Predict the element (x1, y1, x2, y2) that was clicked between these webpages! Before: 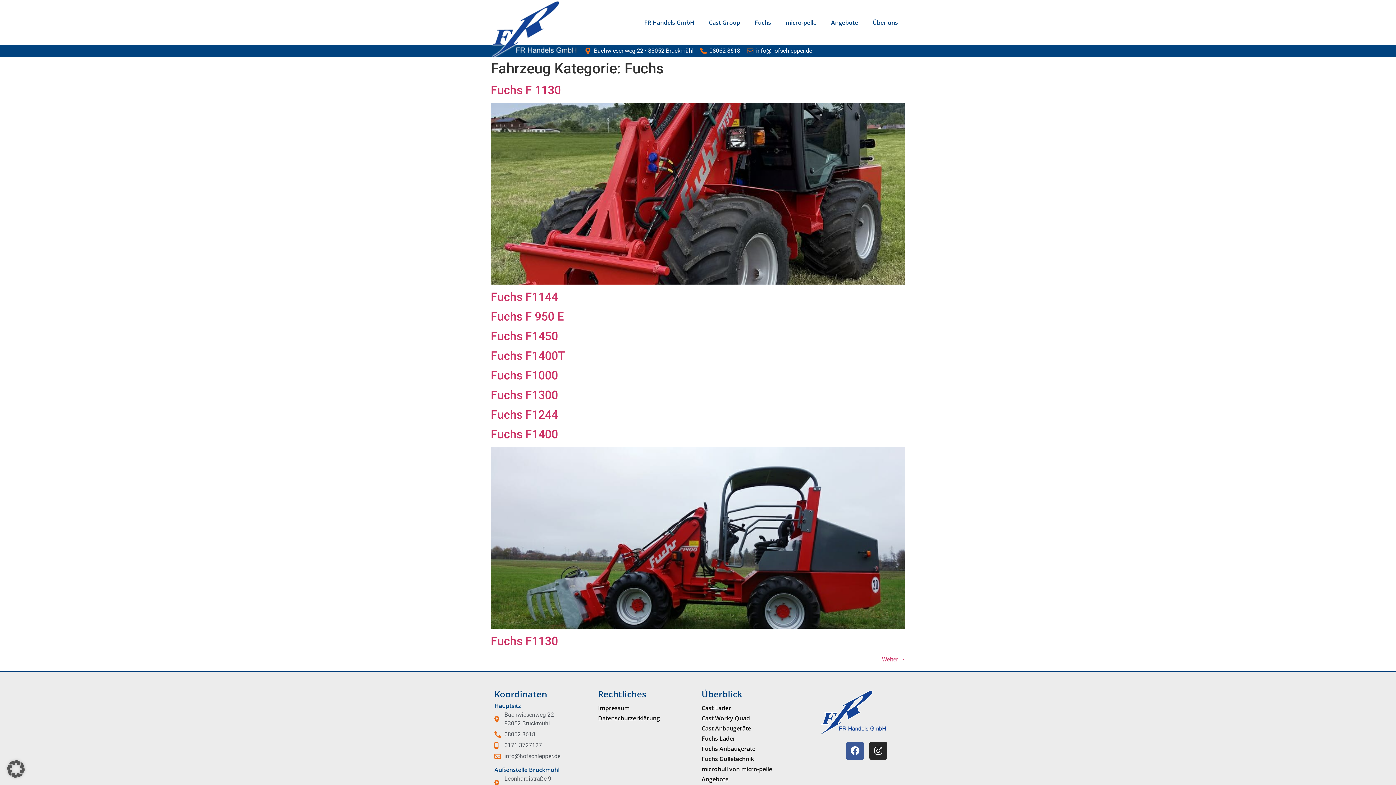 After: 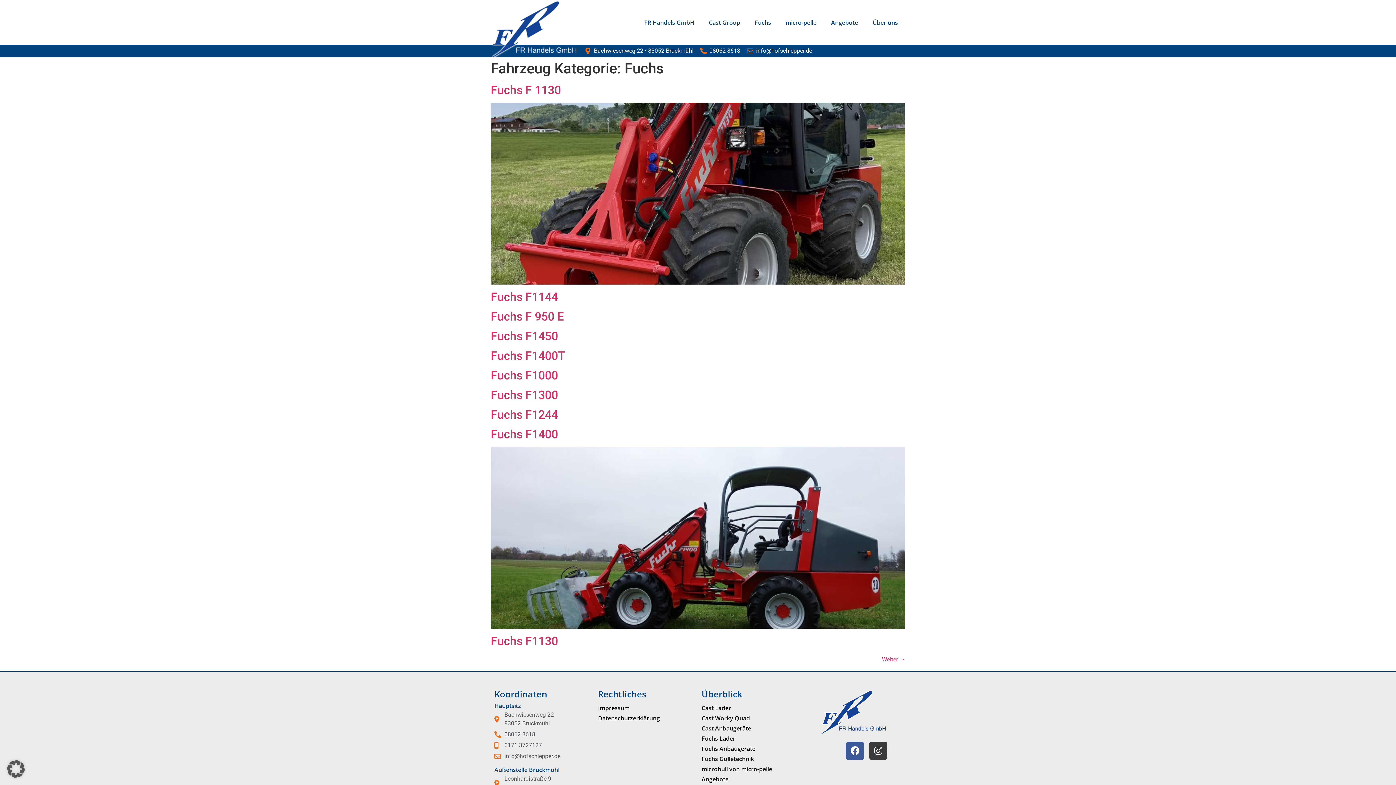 Action: label: Instagram bbox: (869, 742, 887, 760)